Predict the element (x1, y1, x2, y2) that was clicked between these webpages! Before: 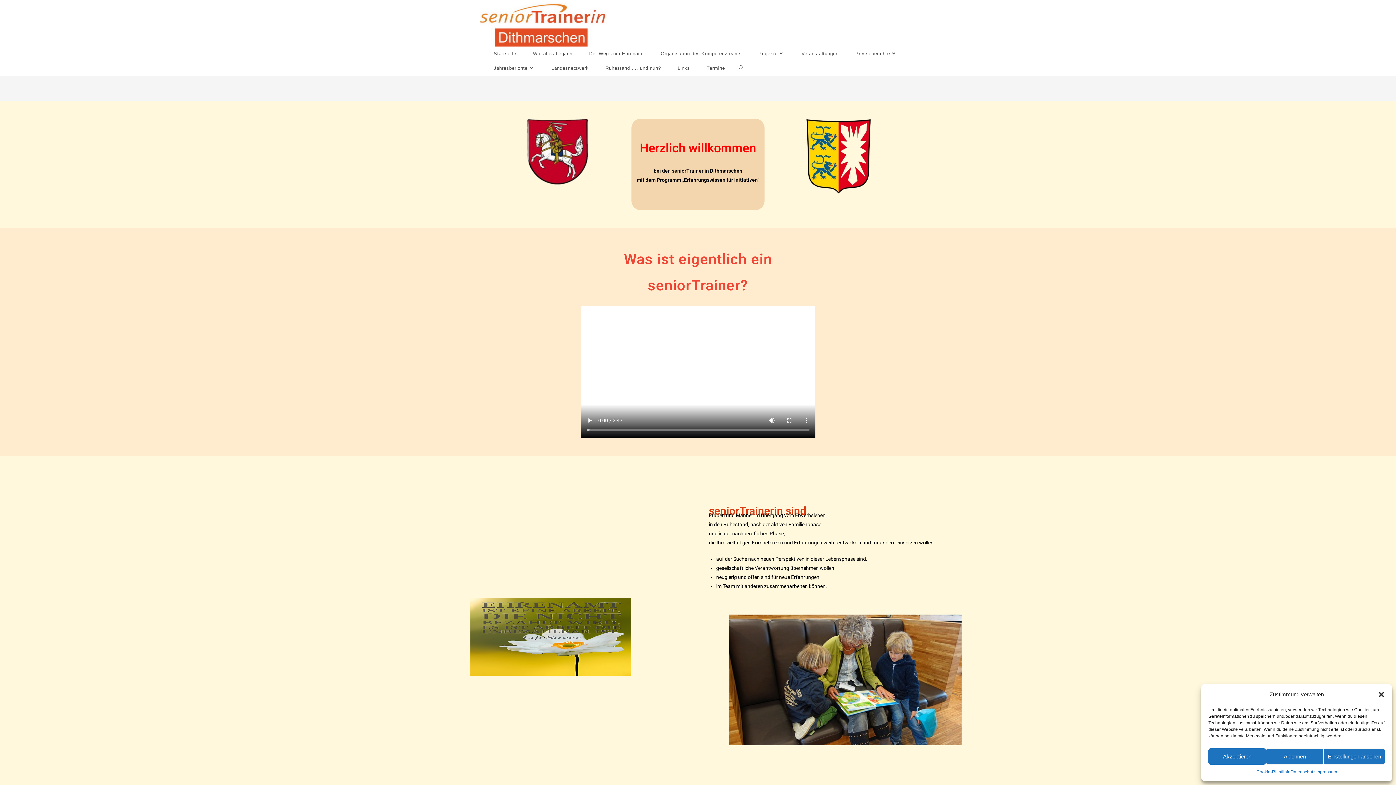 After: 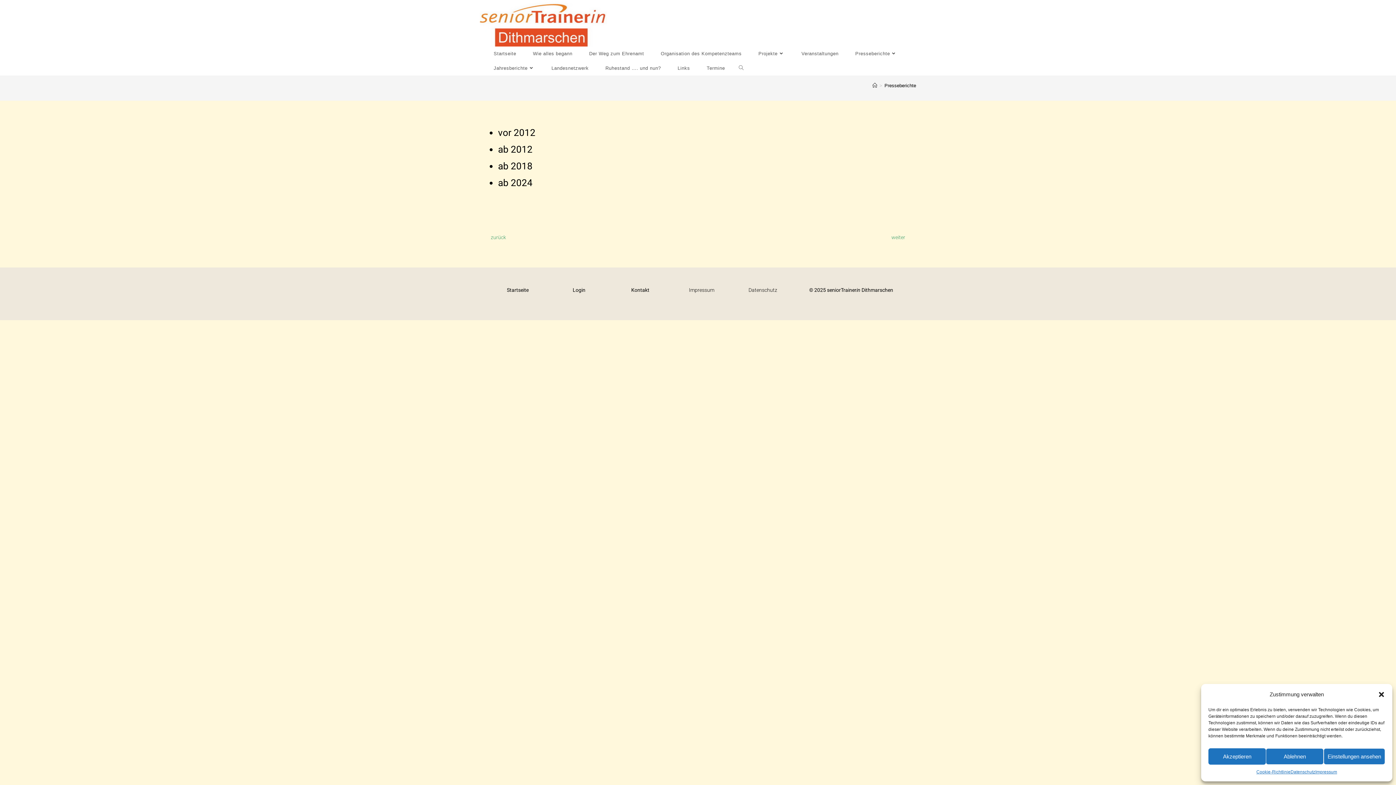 Action: bbox: (847, 46, 905, 61) label: Presseberichte